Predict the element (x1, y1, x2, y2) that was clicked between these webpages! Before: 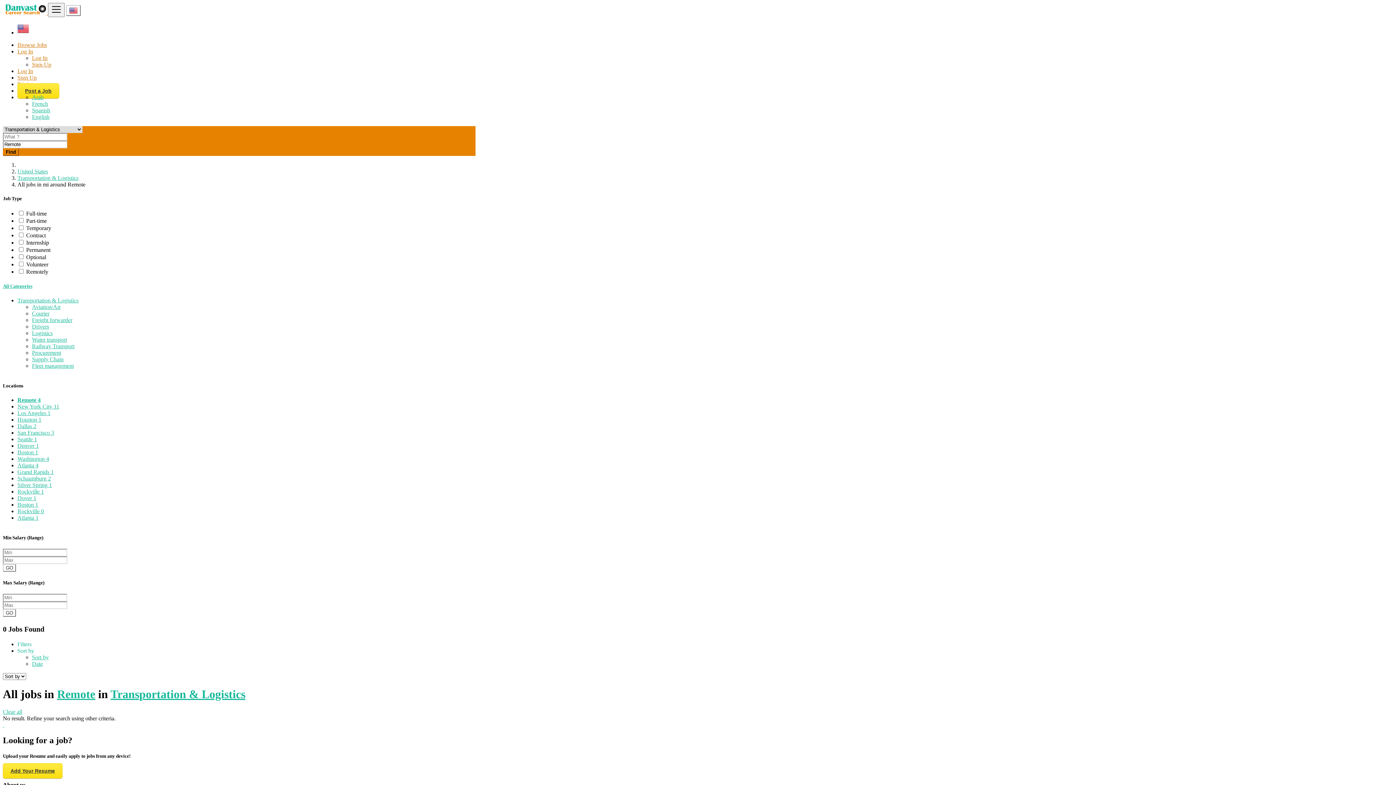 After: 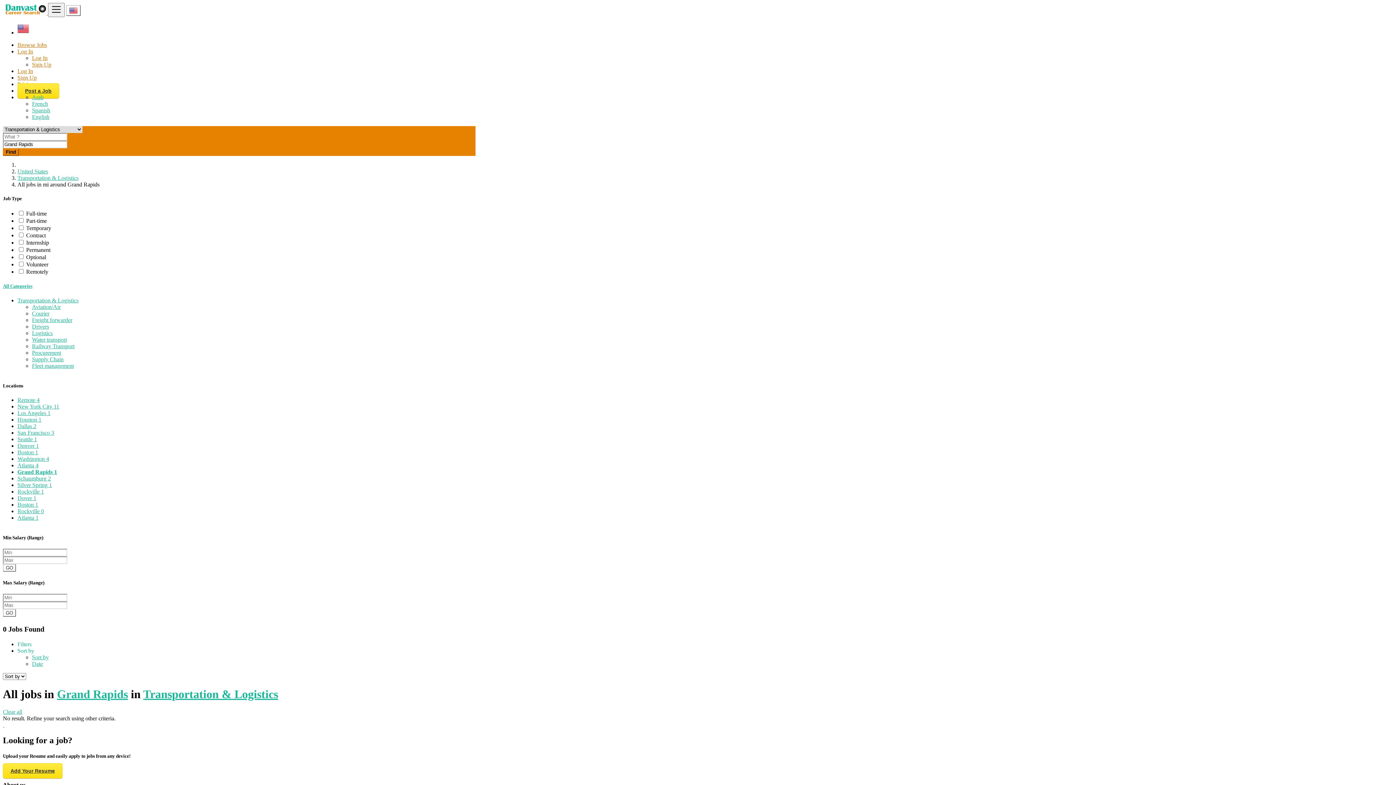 Action: label: Grand Rapids 1 bbox: (17, 469, 53, 475)